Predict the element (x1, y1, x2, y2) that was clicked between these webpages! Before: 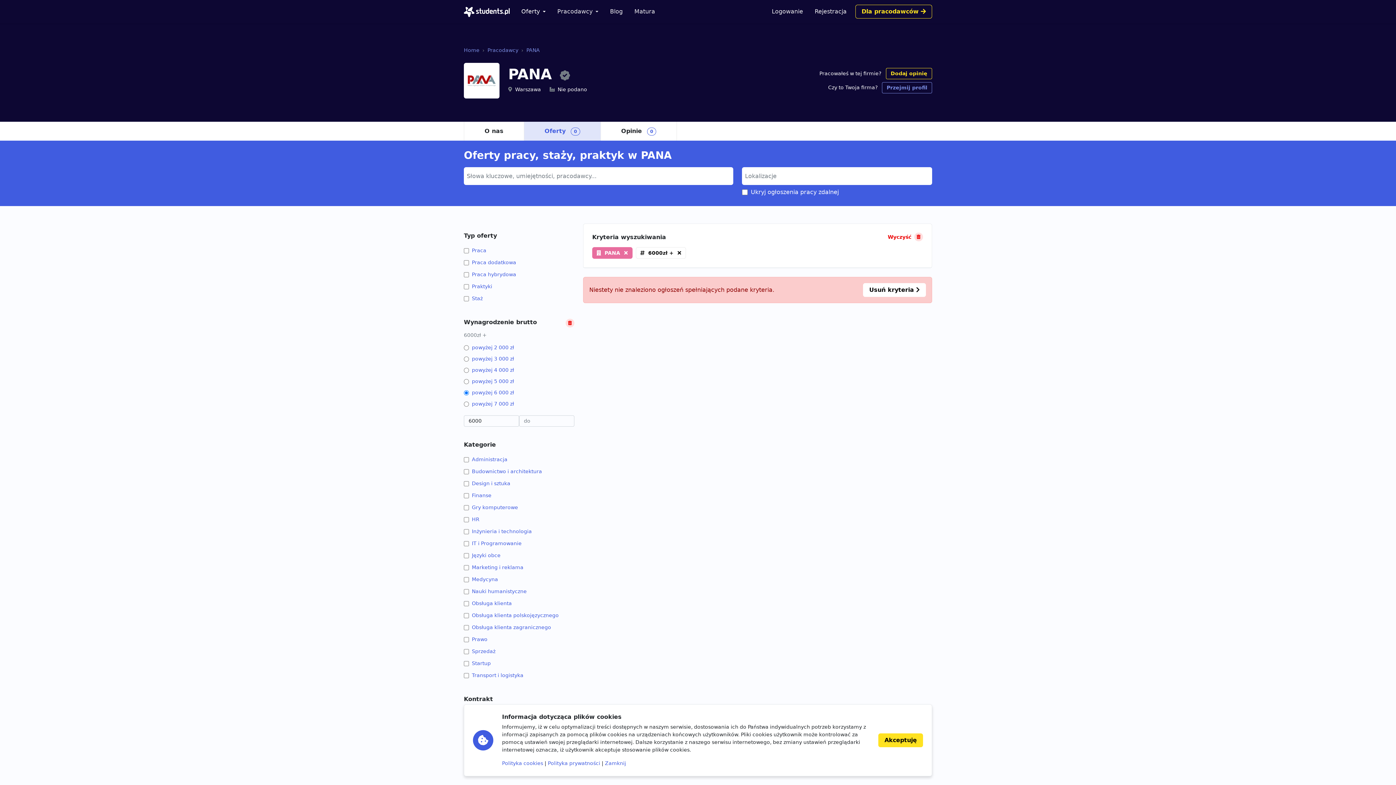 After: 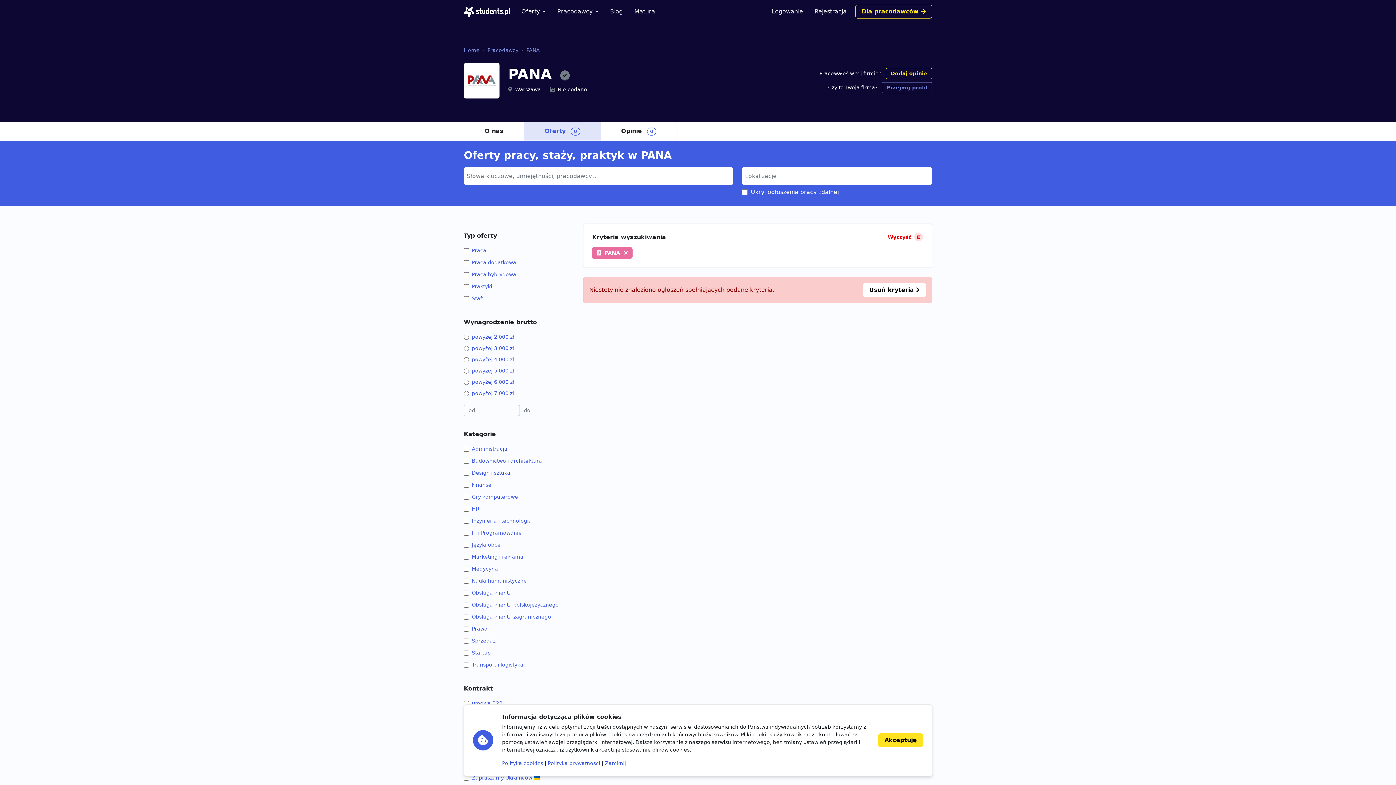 Action: bbox: (524, 121, 600, 140) label: Oferty 0